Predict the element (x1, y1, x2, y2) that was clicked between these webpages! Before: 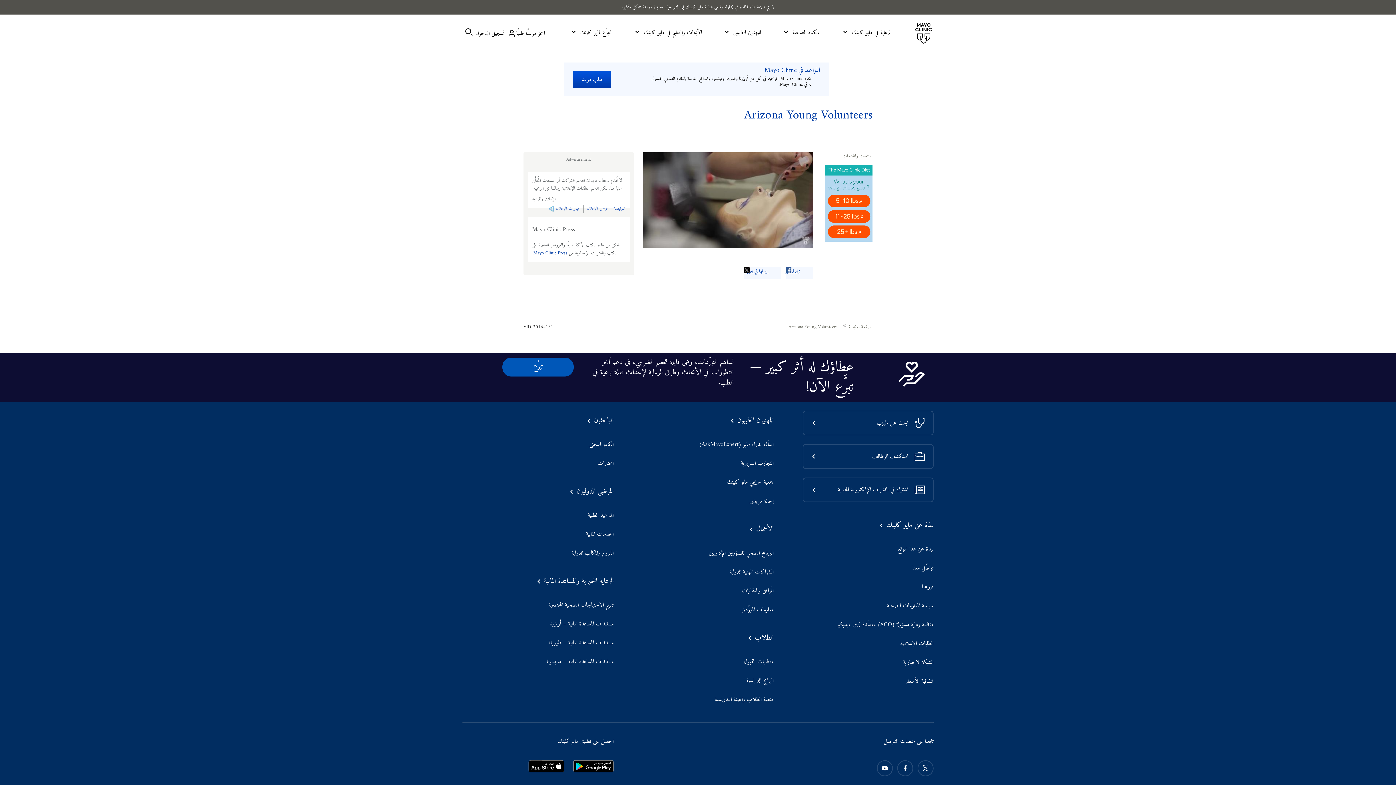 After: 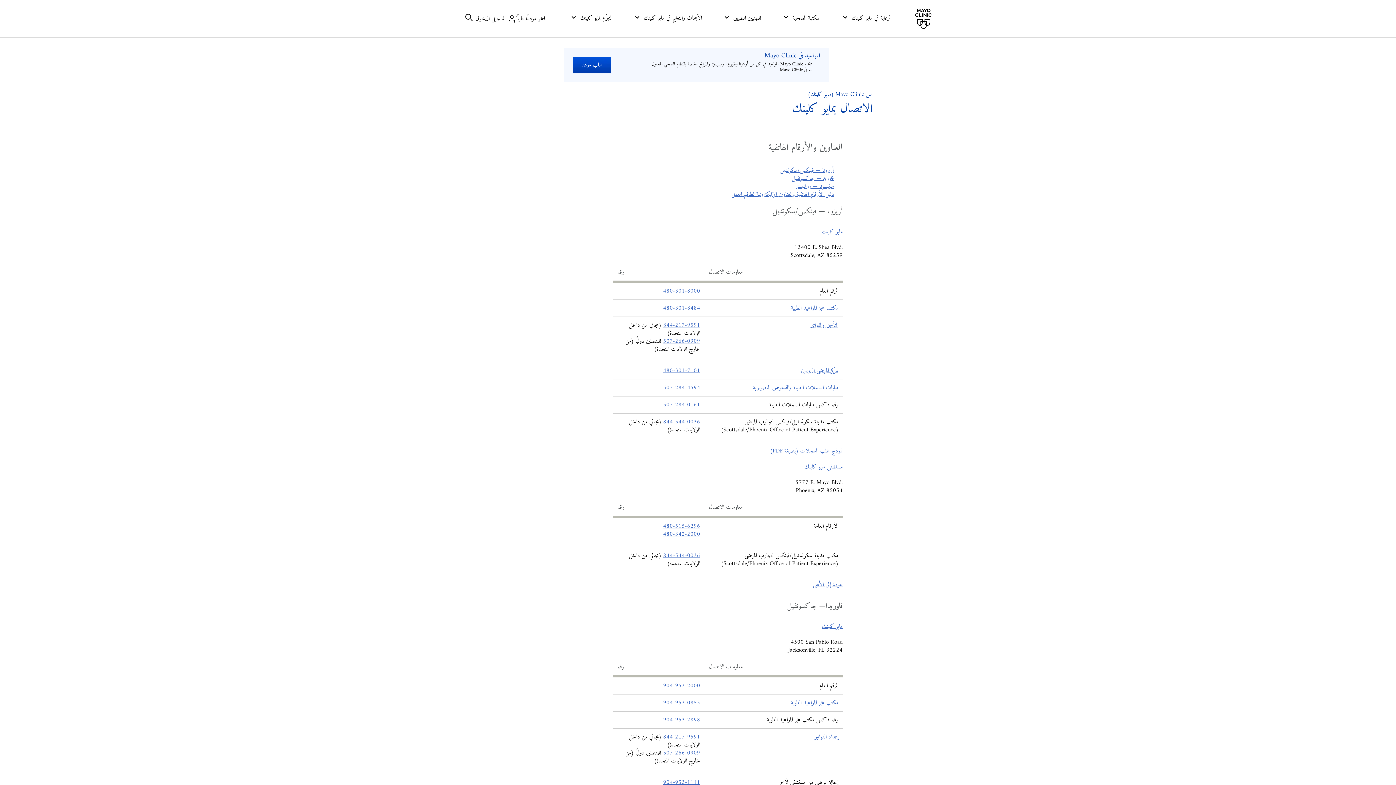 Action: bbox: (912, 564, 933, 572) label: تواصَل معنا